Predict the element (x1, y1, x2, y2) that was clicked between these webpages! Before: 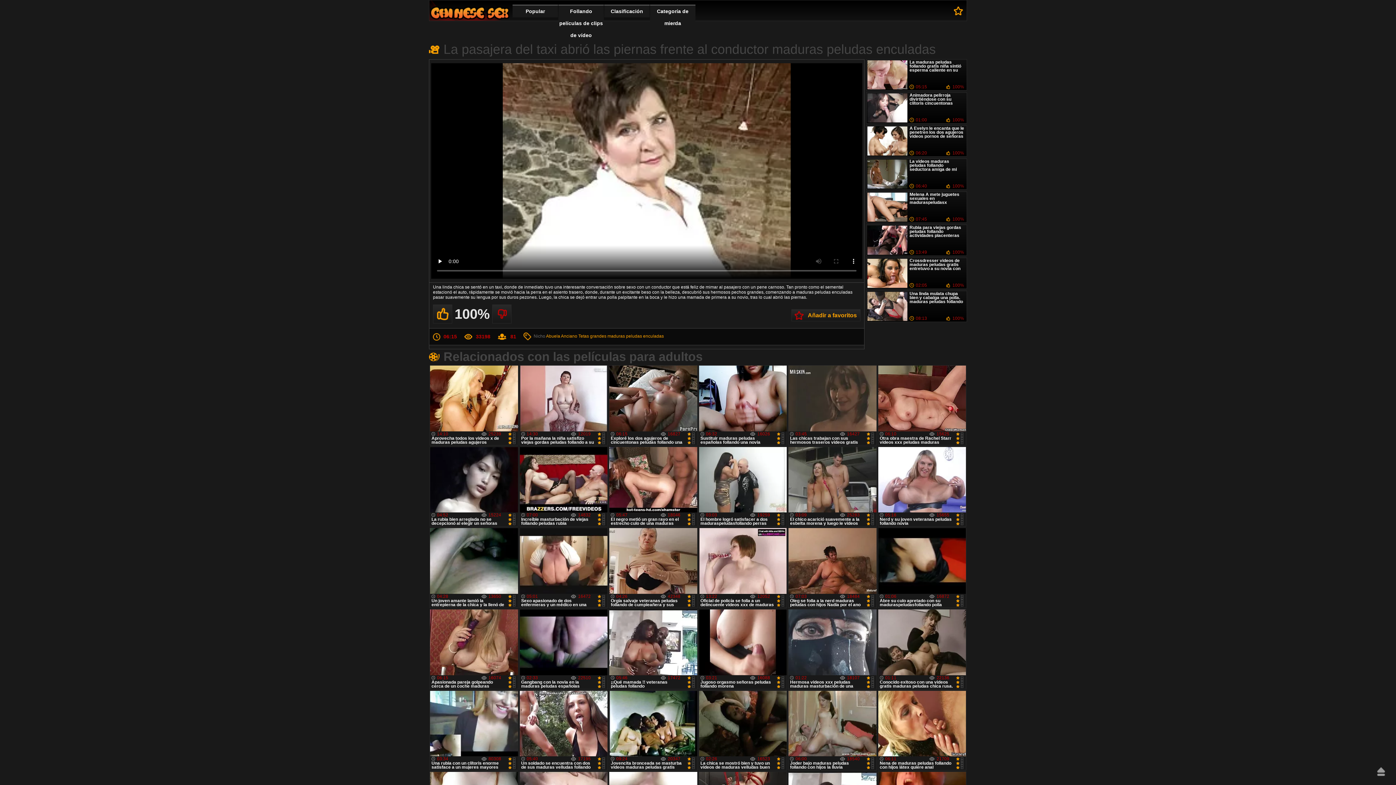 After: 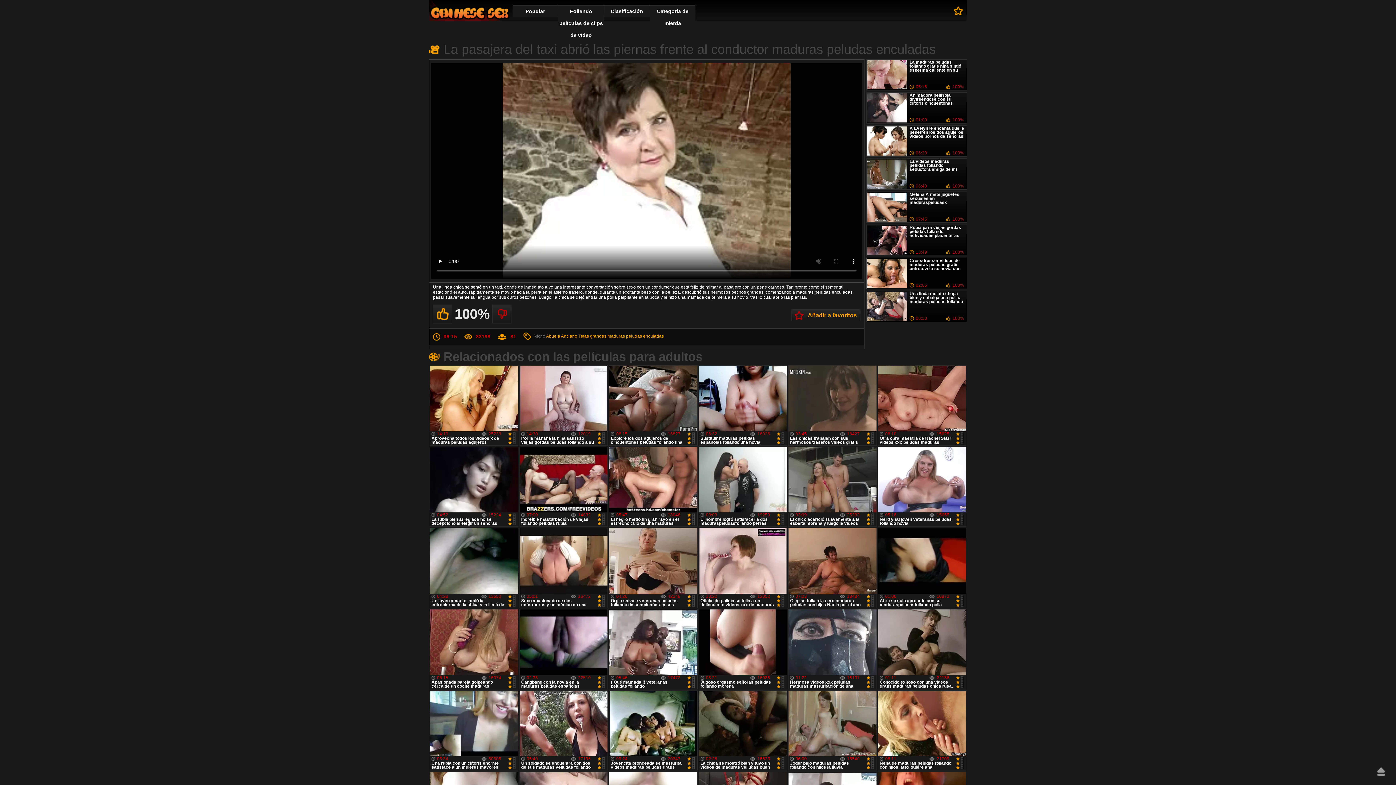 Action: label: Crossdresser videos de maduras peludas gratis entretuvo a su novia con una polla
02:05
100% bbox: (867, 258, 966, 288)